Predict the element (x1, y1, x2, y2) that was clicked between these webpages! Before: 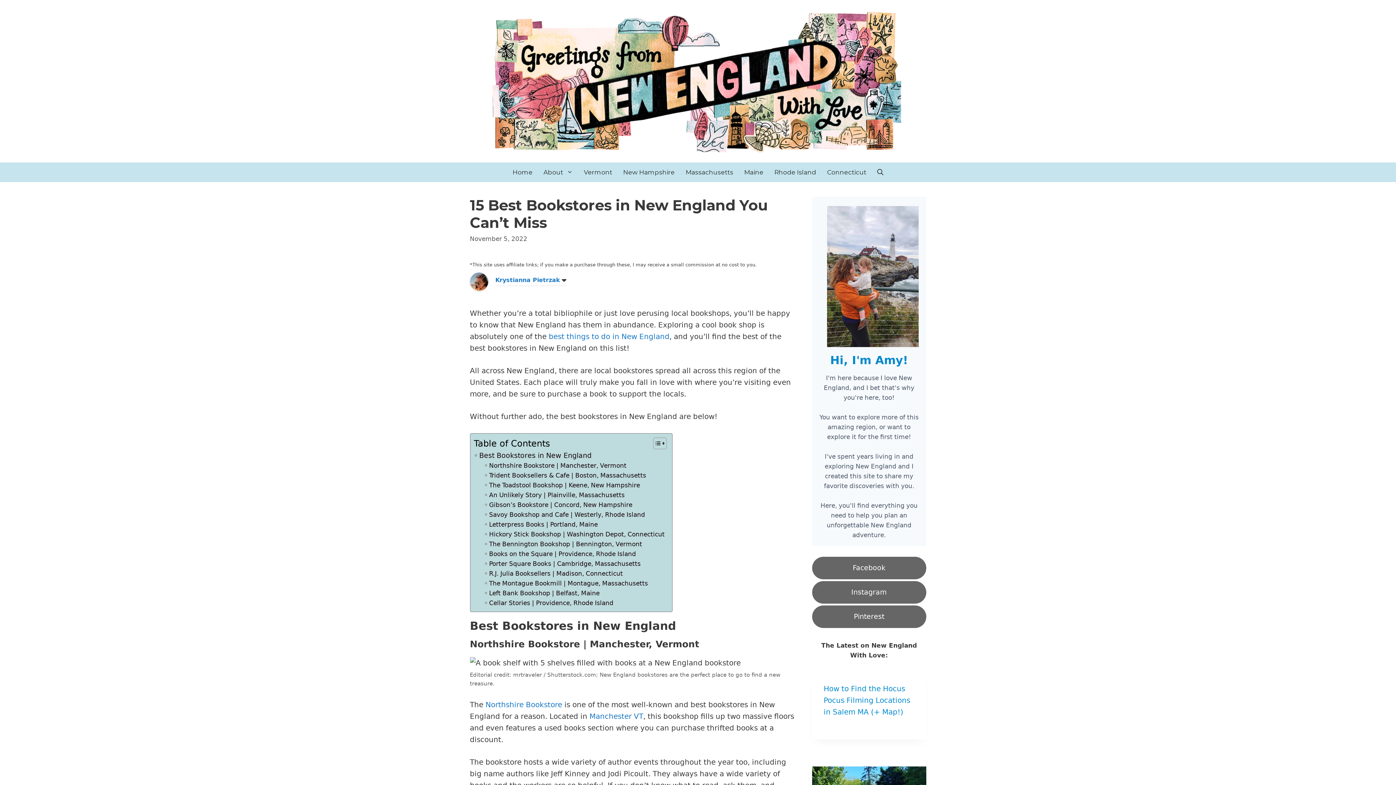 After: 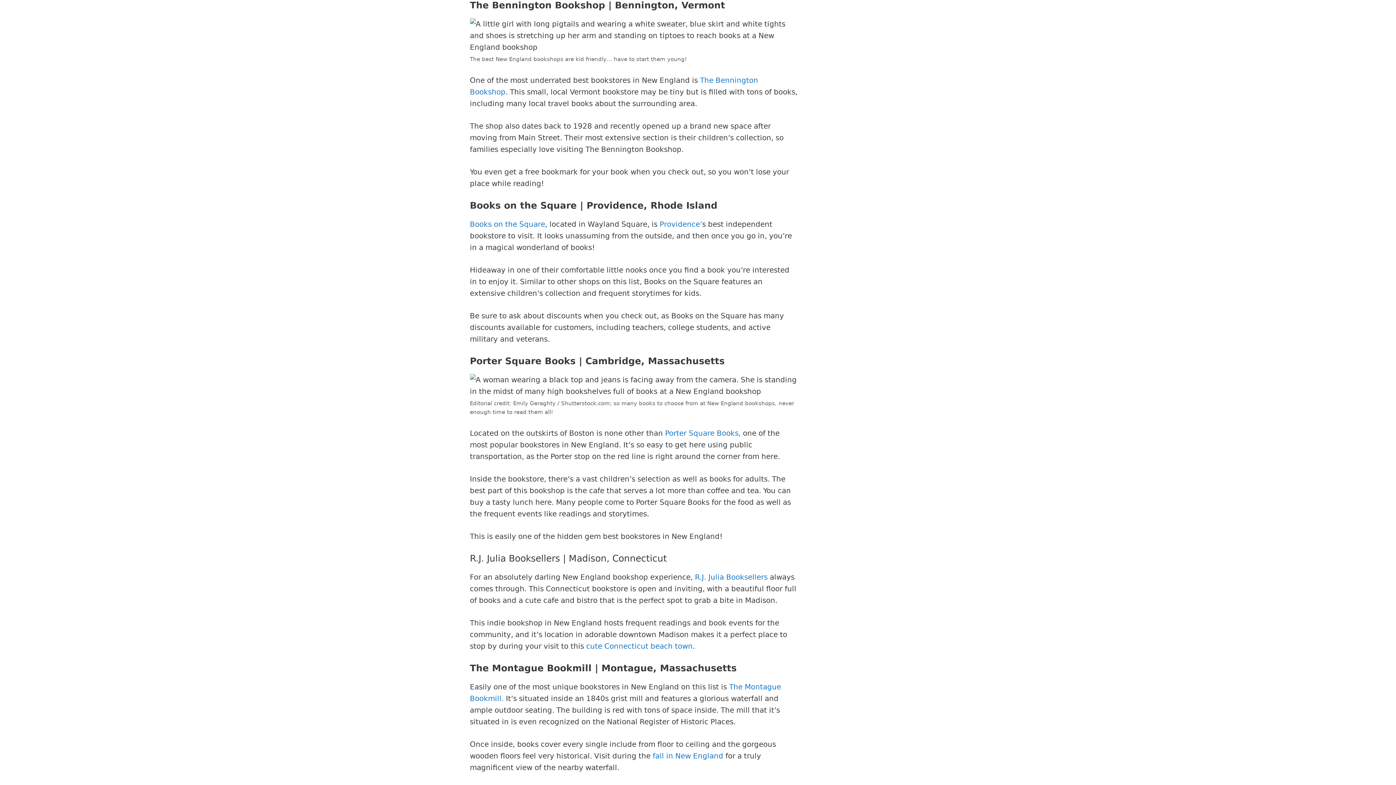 Action: label: The Bennington Bookshop | Bennington, Vermont bbox: (484, 539, 642, 549)